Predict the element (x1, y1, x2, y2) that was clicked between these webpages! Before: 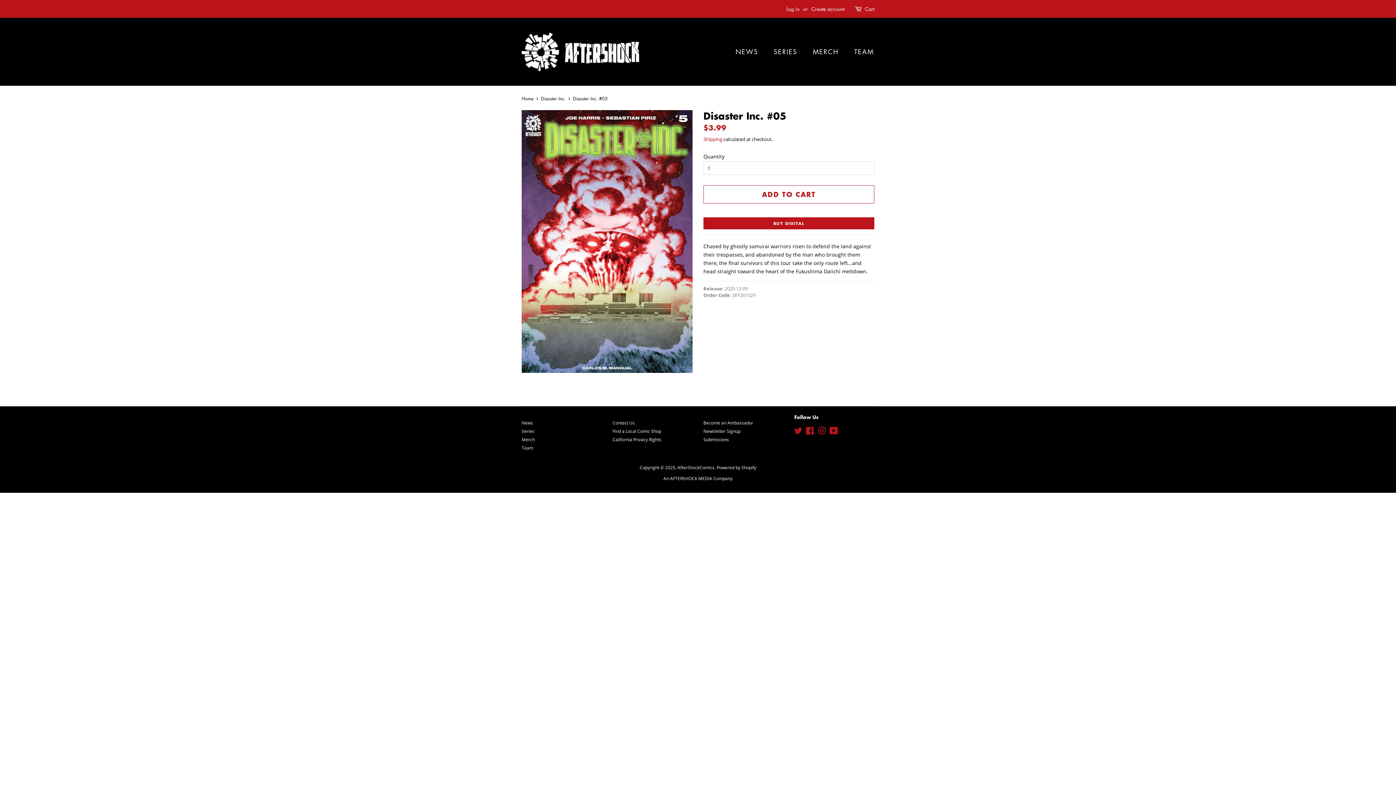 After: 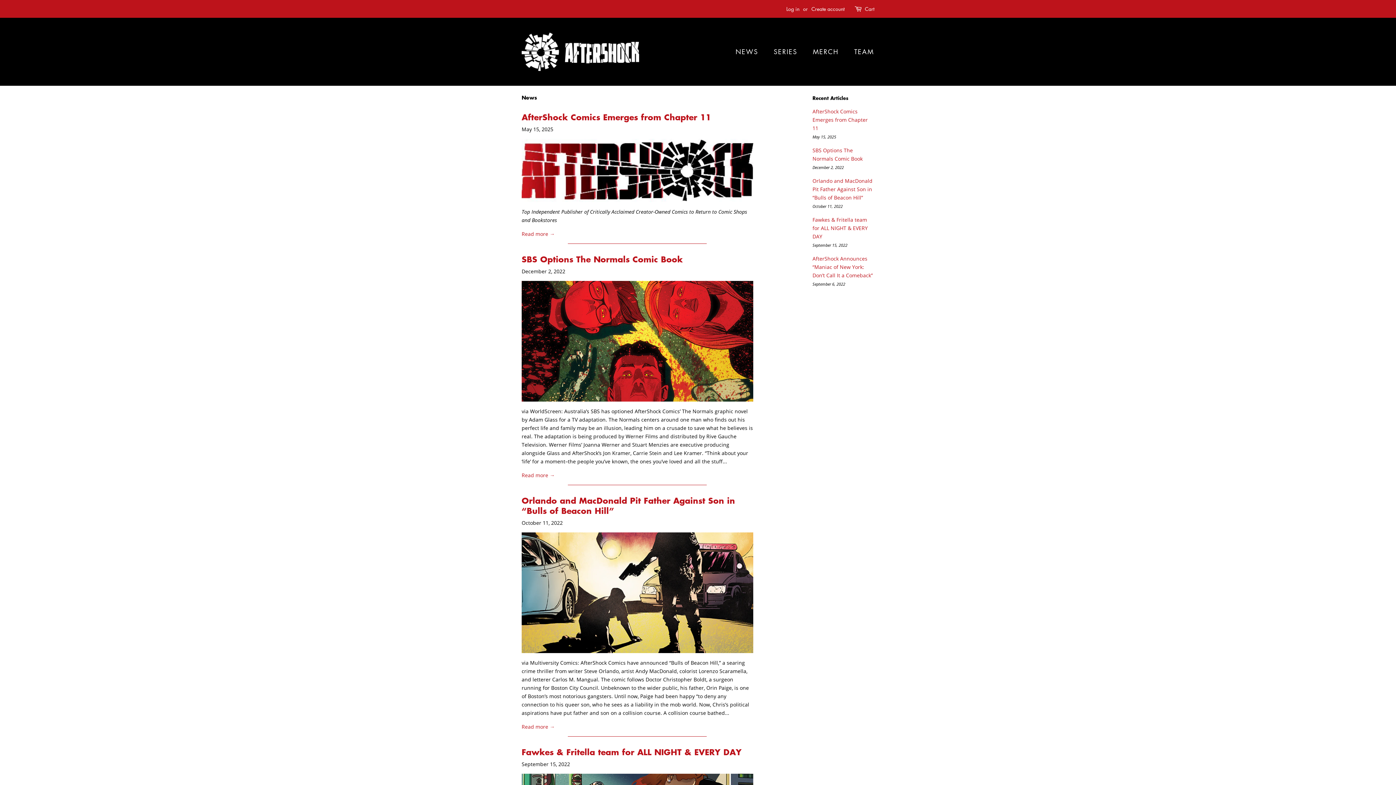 Action: label: News bbox: (521, 419, 533, 425)